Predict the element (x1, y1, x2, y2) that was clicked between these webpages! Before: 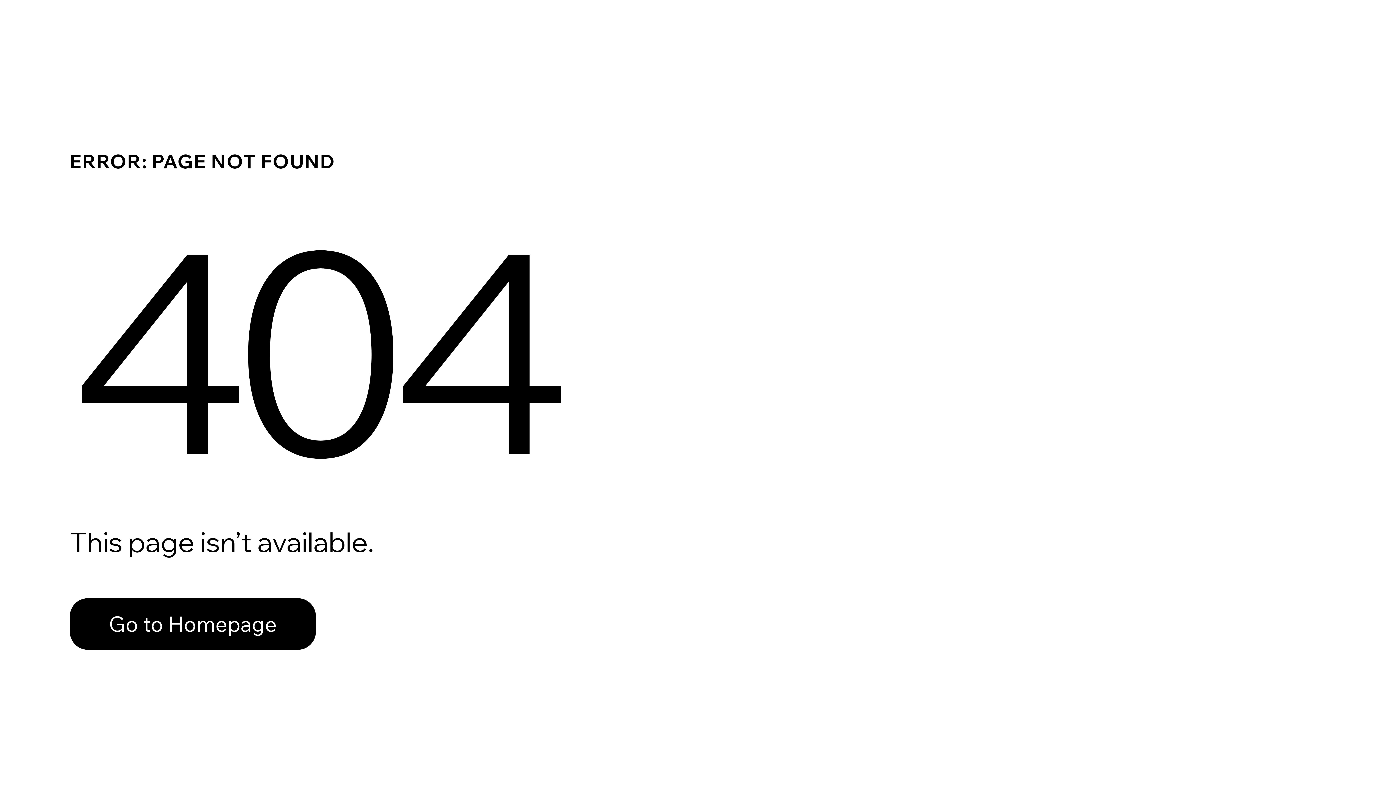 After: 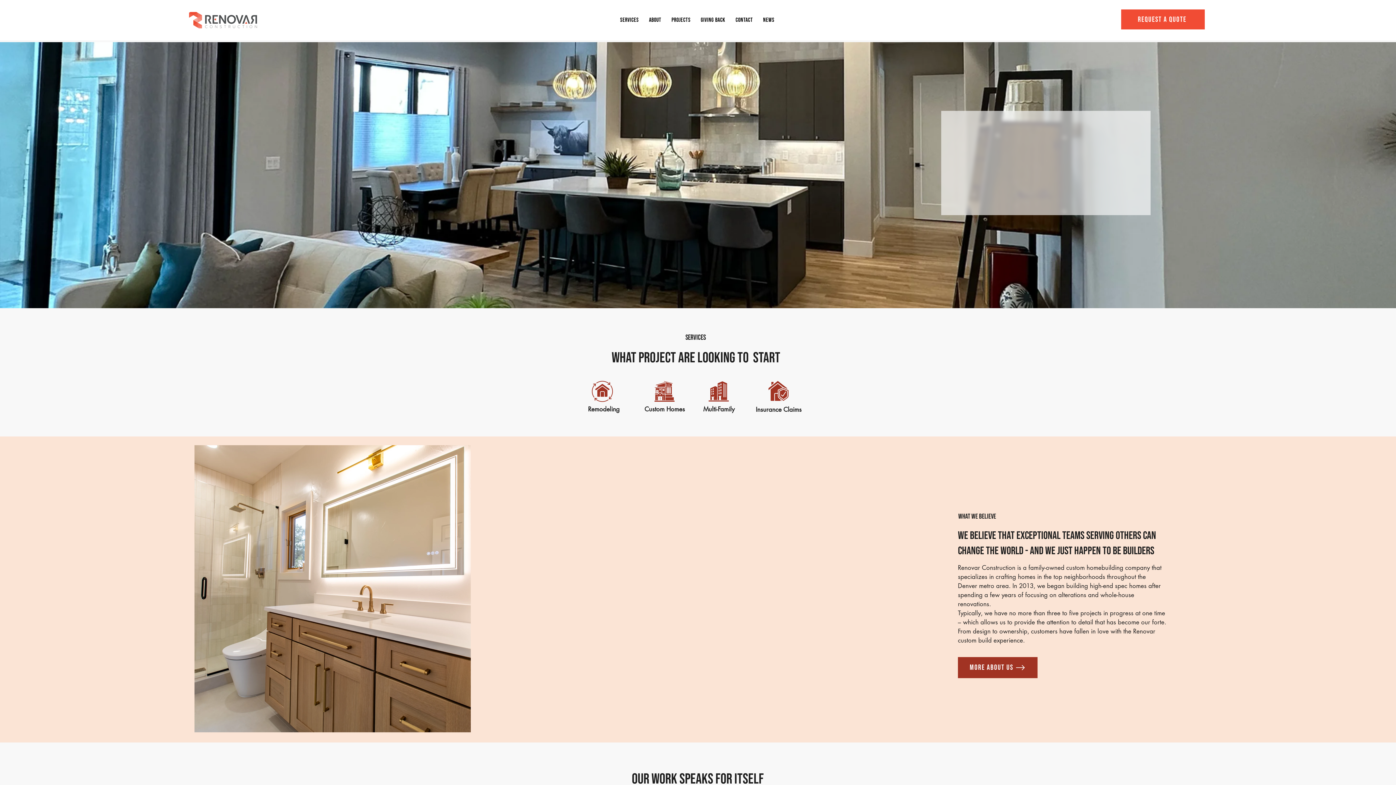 Action: bbox: (69, 598, 316, 650) label: Go to Homepage